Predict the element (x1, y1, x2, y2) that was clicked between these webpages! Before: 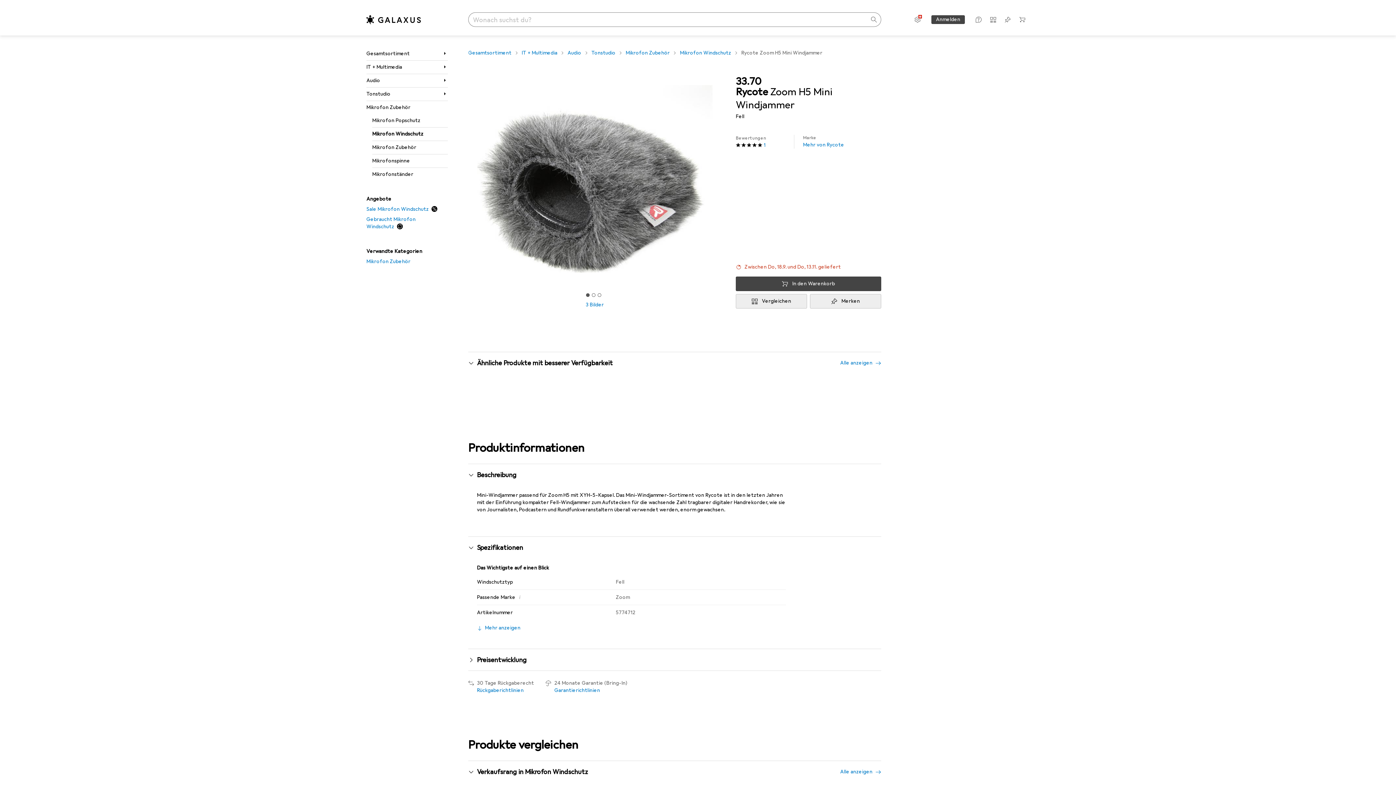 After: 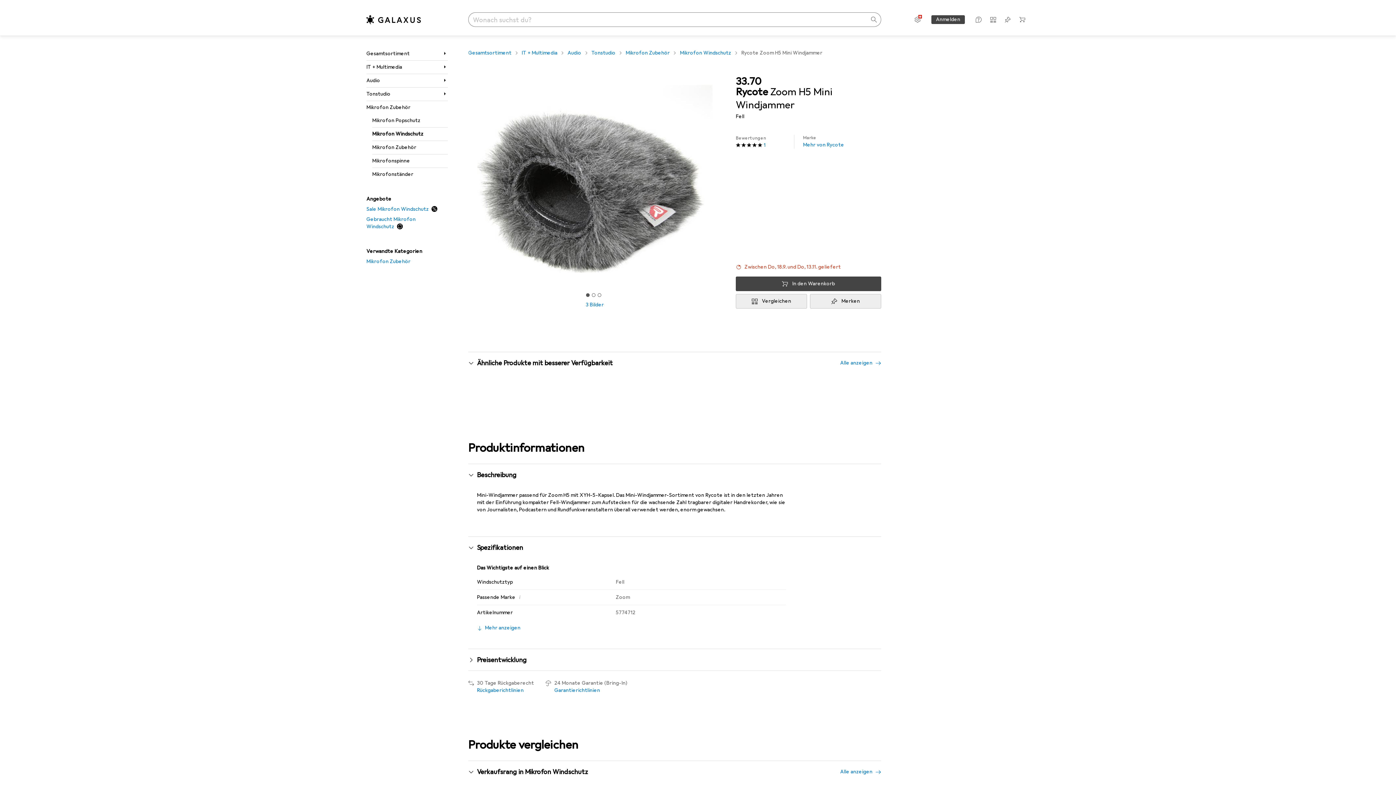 Action: label: CHF
33.70 bbox: (736, 76, 761, 86)